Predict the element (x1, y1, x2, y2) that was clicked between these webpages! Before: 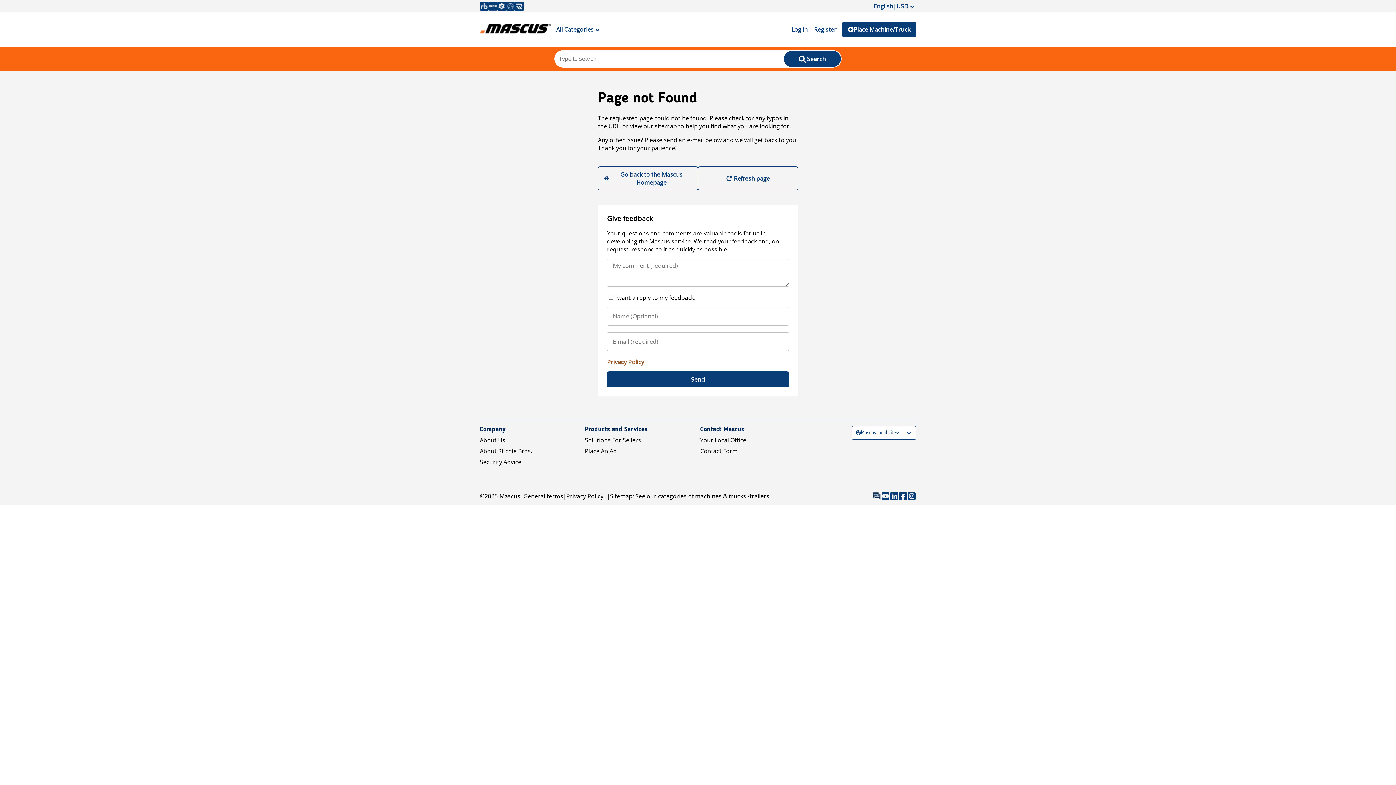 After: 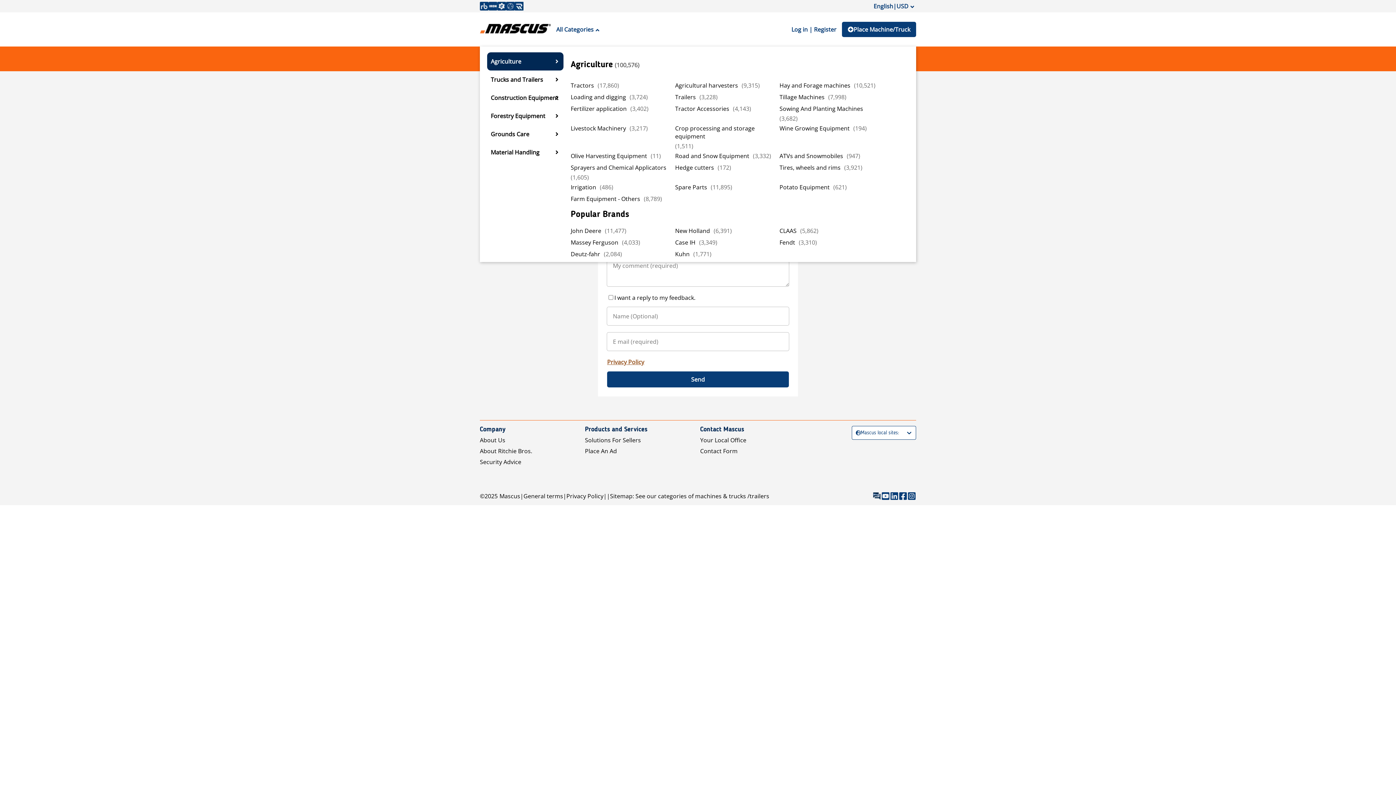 Action: label: All Categories bbox: (550, 21, 605, 37)